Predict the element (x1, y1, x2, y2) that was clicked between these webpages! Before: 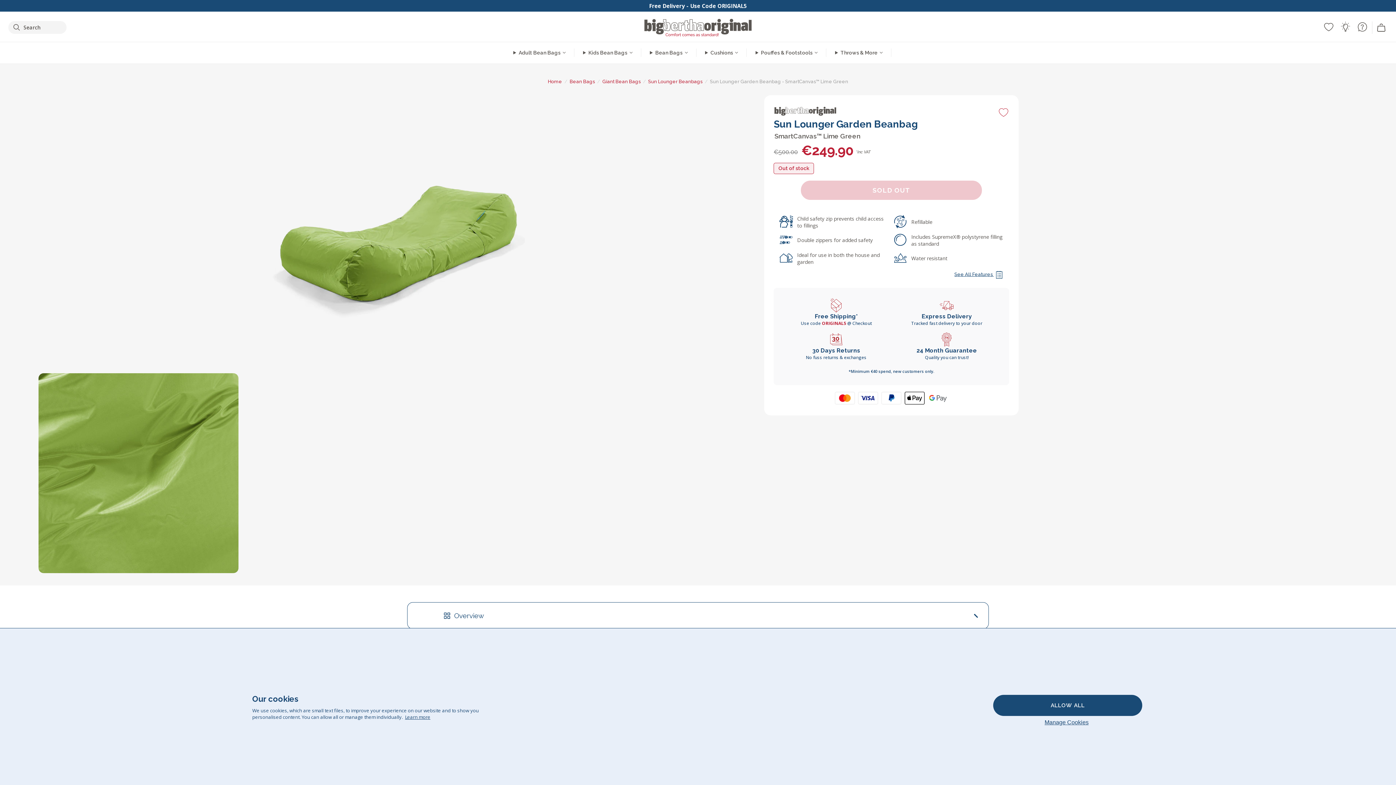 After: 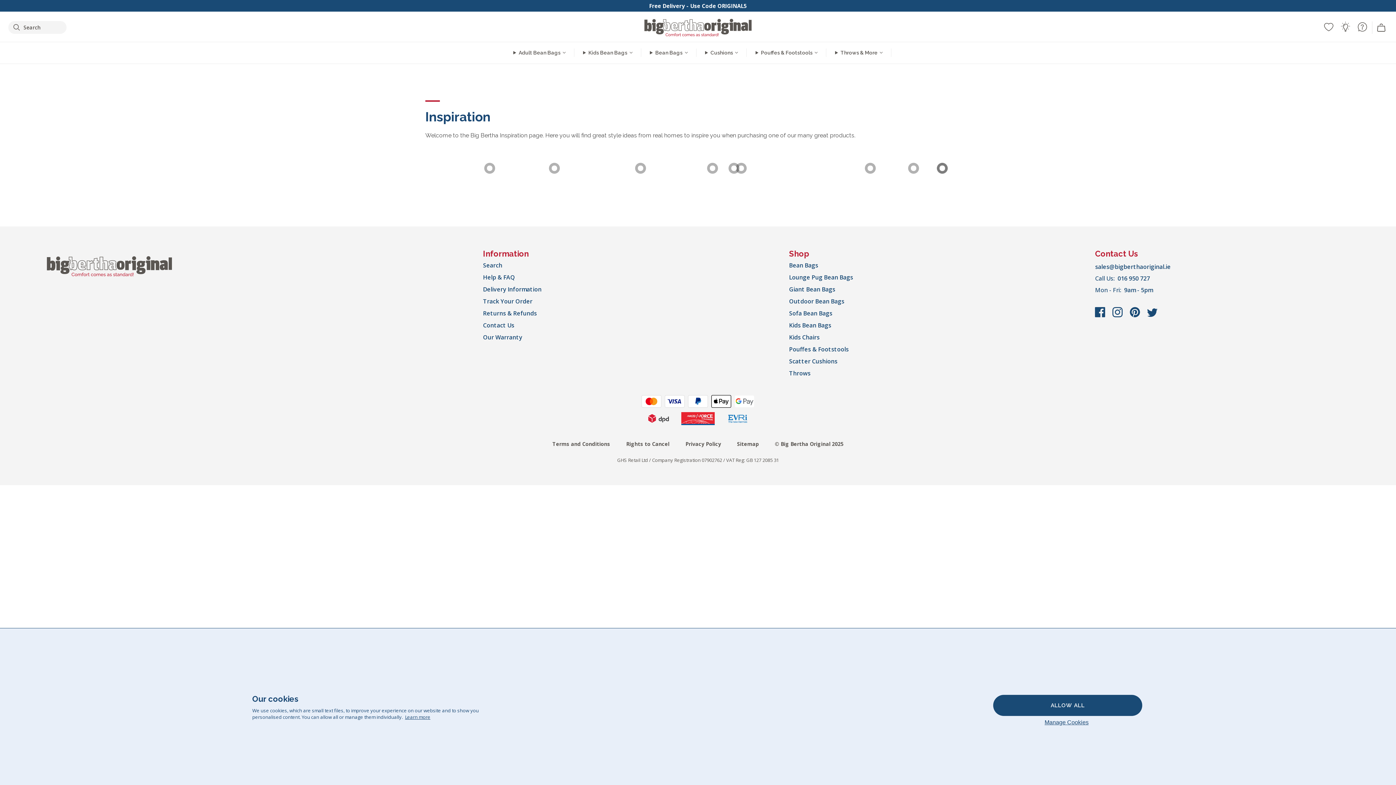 Action: bbox: (1340, 21, 1351, 32) label: Inspiration